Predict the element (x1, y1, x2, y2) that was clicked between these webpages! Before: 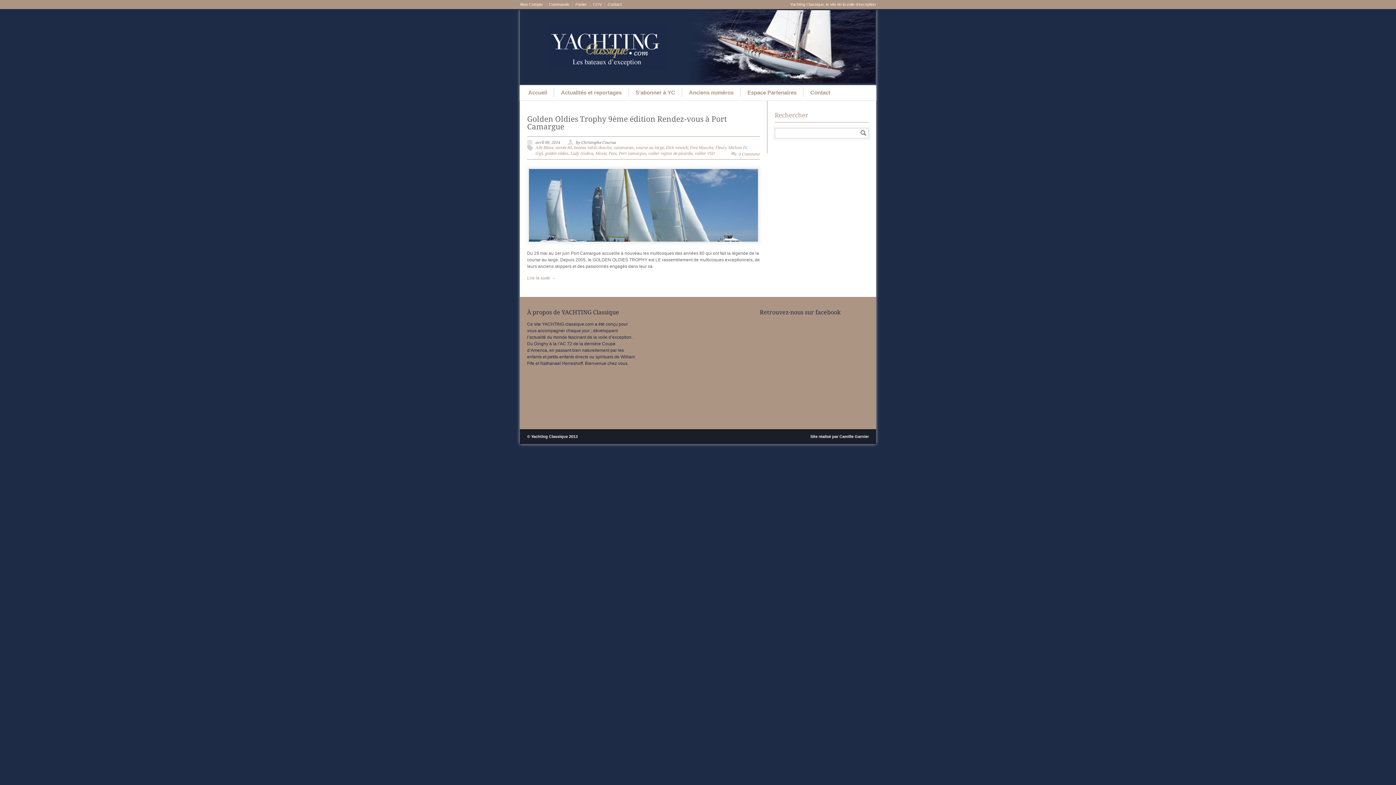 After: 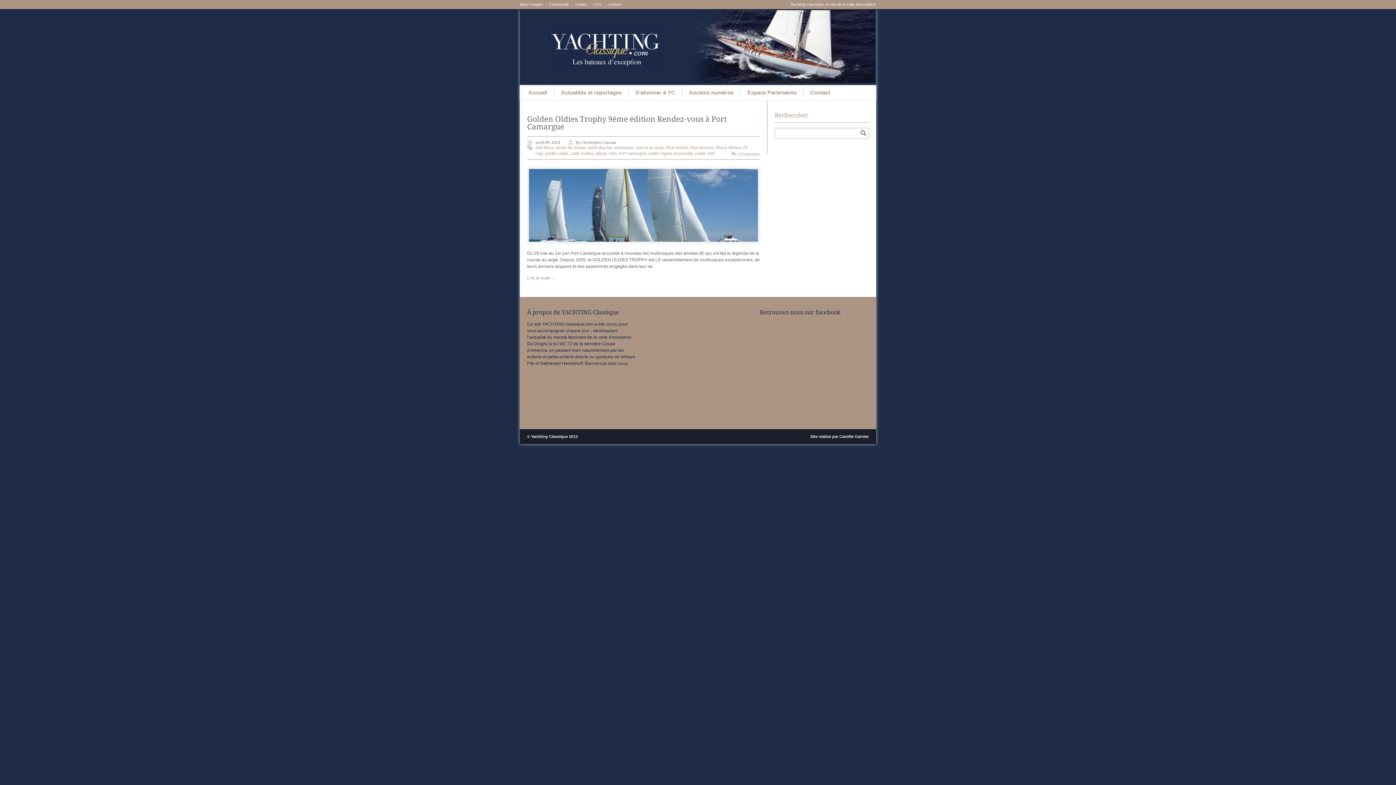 Action: label: bateau tahiti douche bbox: (574, 145, 611, 150)